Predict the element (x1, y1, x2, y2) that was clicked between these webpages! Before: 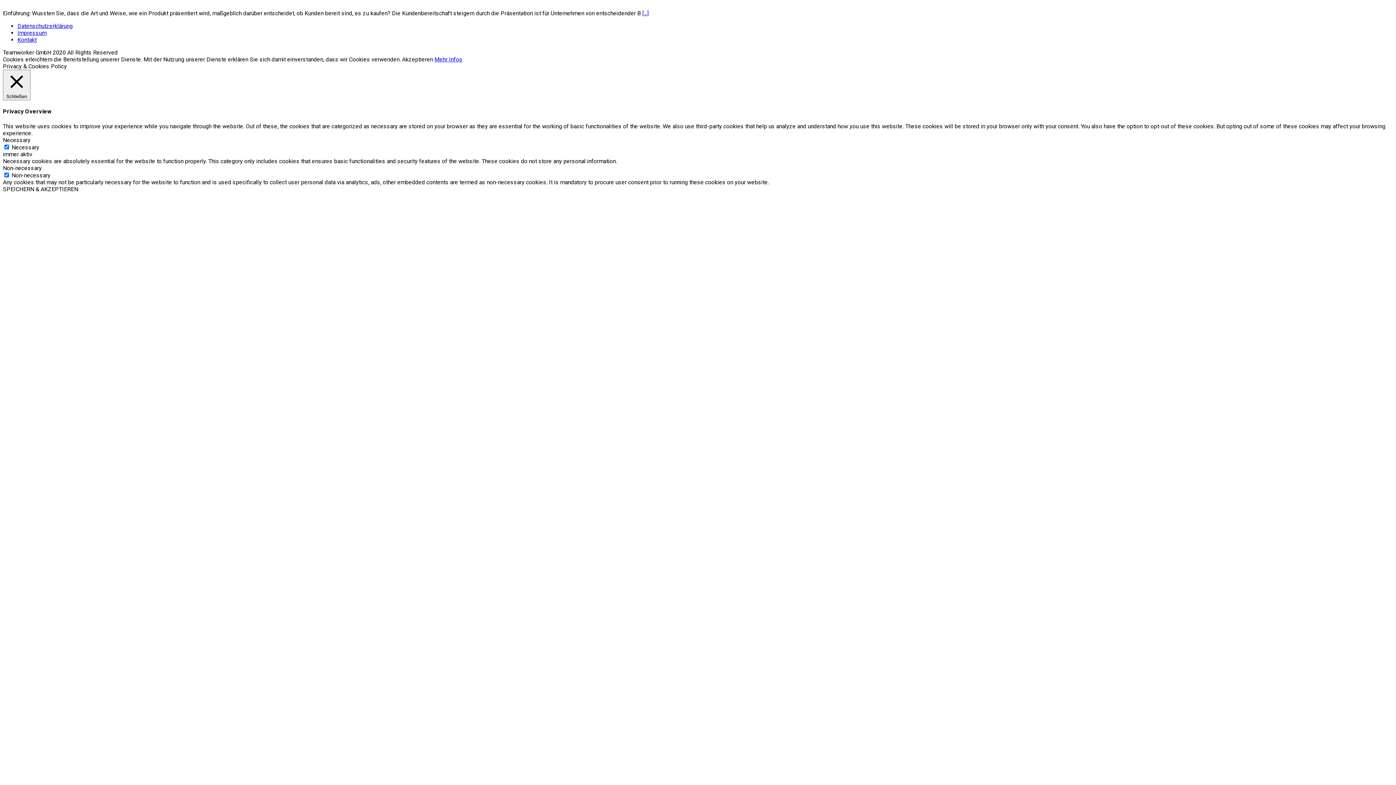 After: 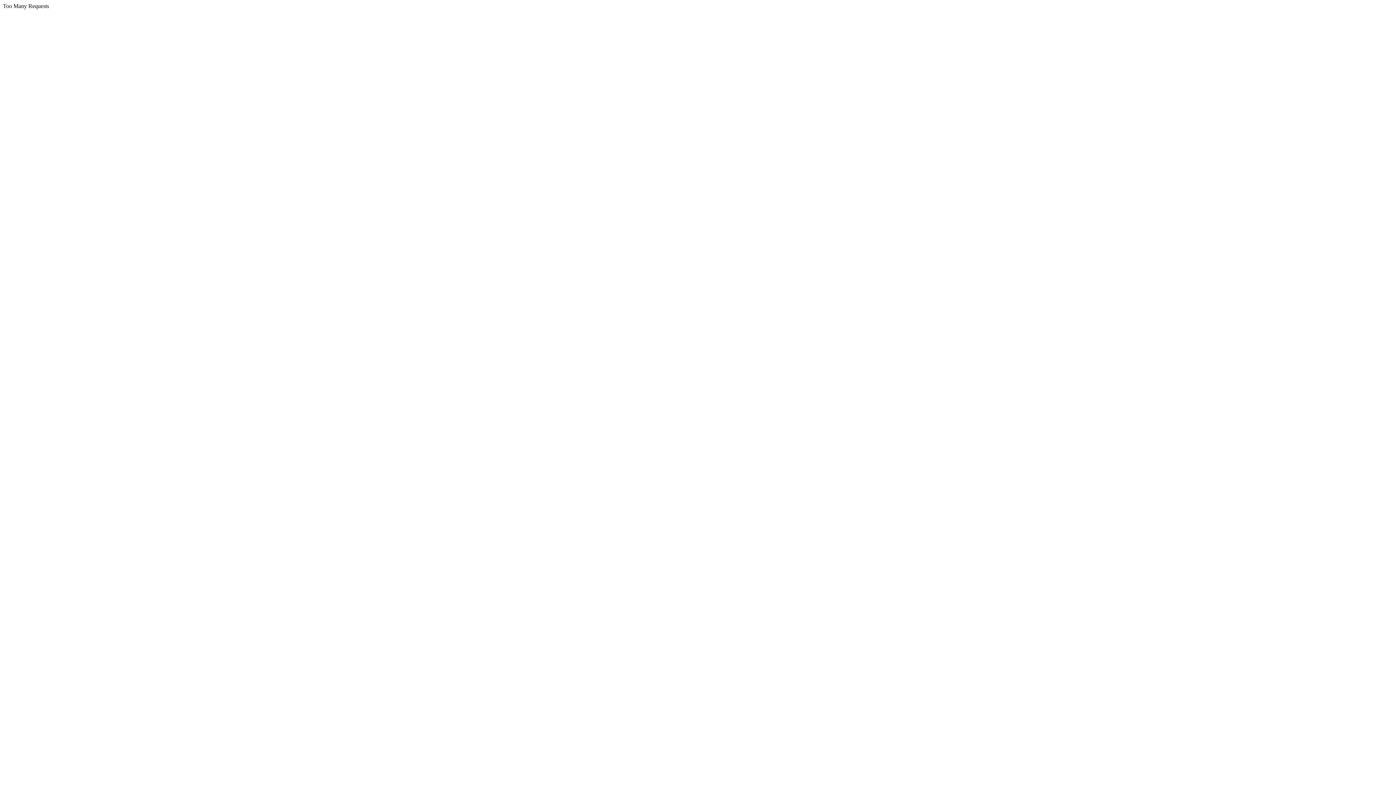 Action: label: Impressum bbox: (17, 29, 46, 36)